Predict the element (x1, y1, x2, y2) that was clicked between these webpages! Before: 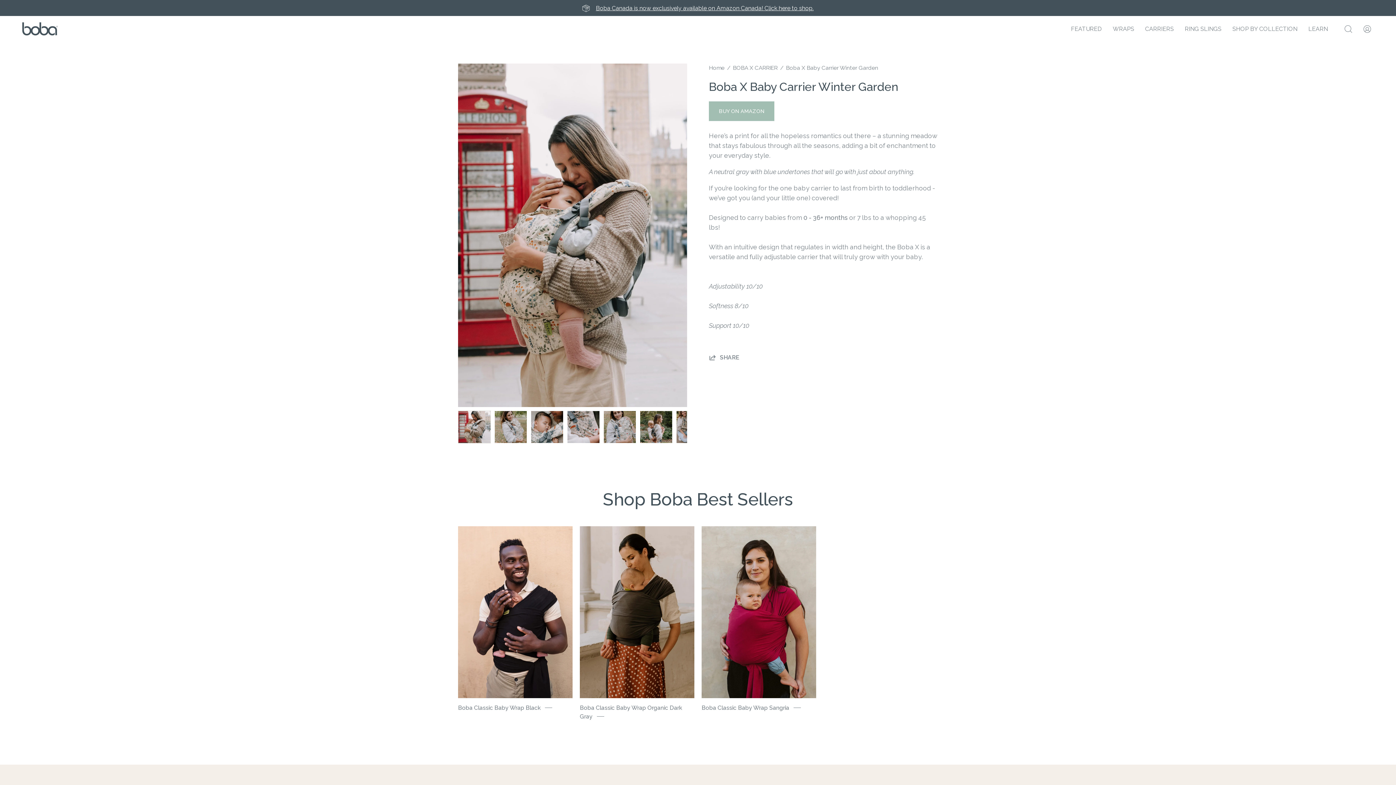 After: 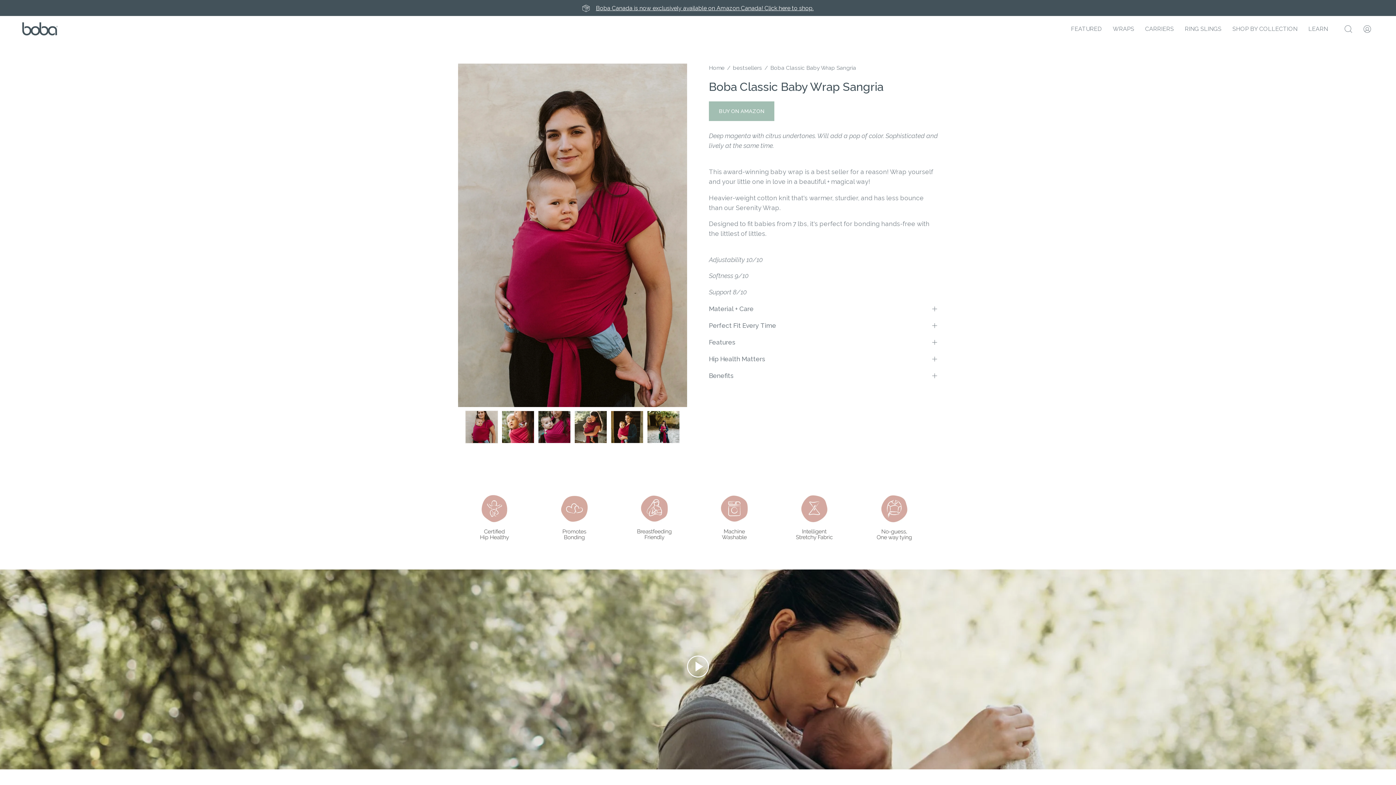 Action: label: Boba Classic Baby Wrap Sangria bbox: (701, 704, 789, 711)